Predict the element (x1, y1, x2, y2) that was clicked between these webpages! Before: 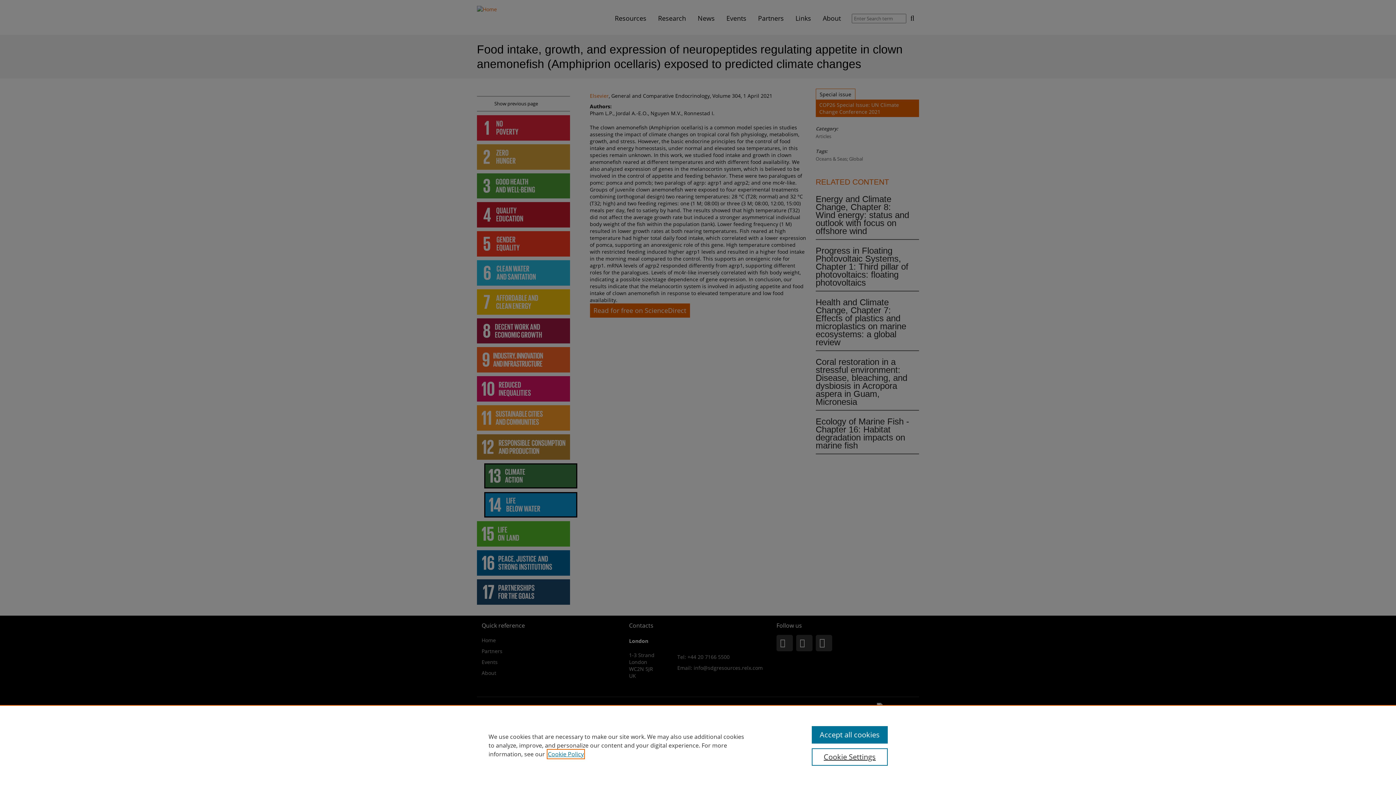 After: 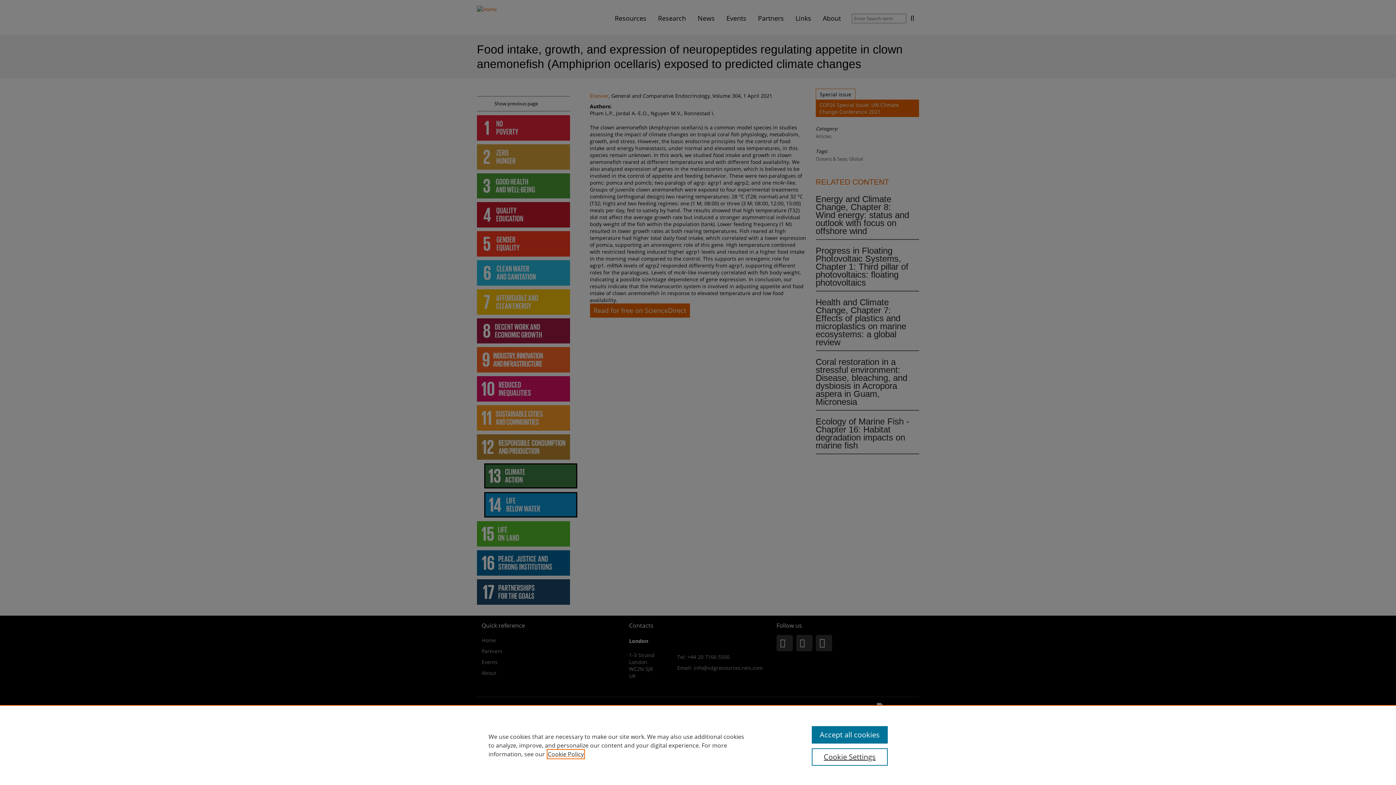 Action: bbox: (548, 750, 584, 758) label: Cookie Policy, opens in a new tab